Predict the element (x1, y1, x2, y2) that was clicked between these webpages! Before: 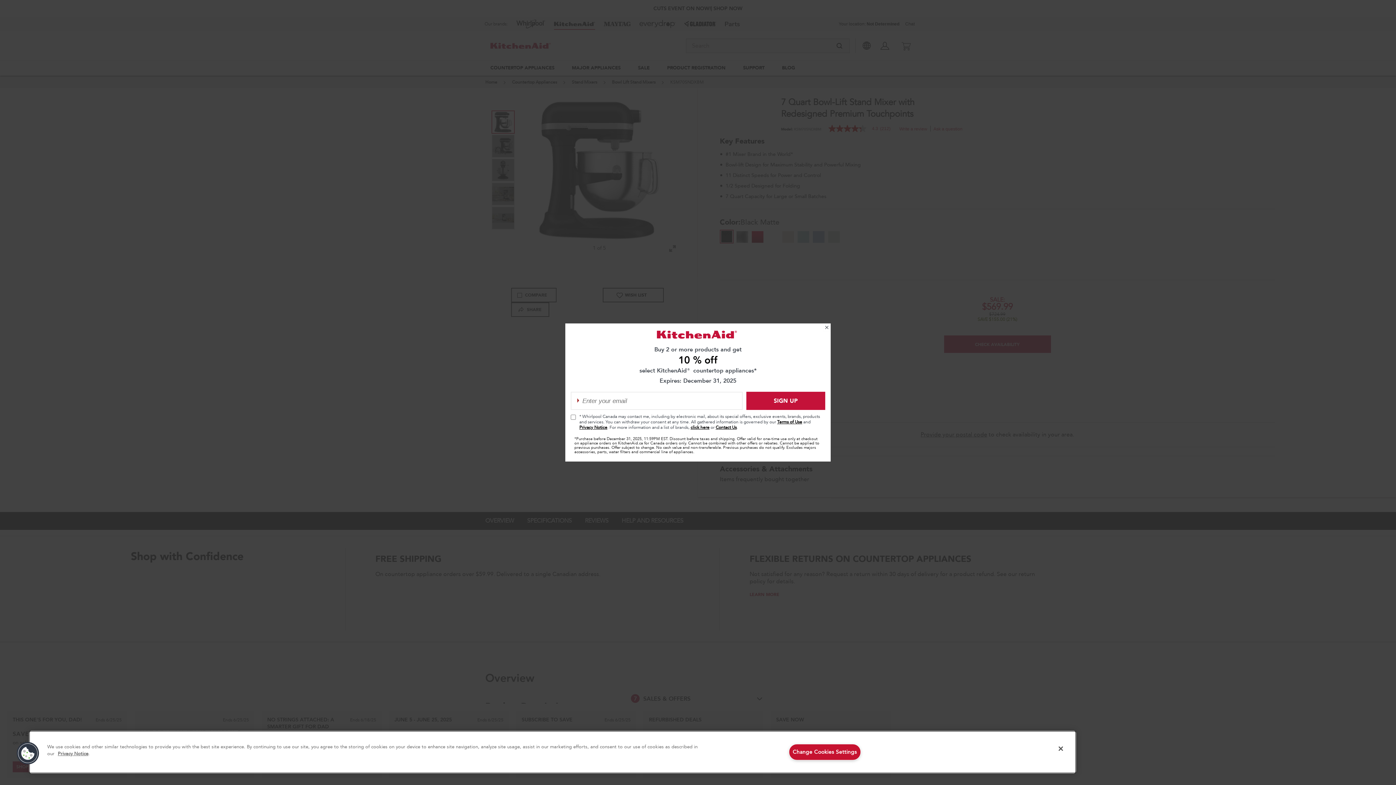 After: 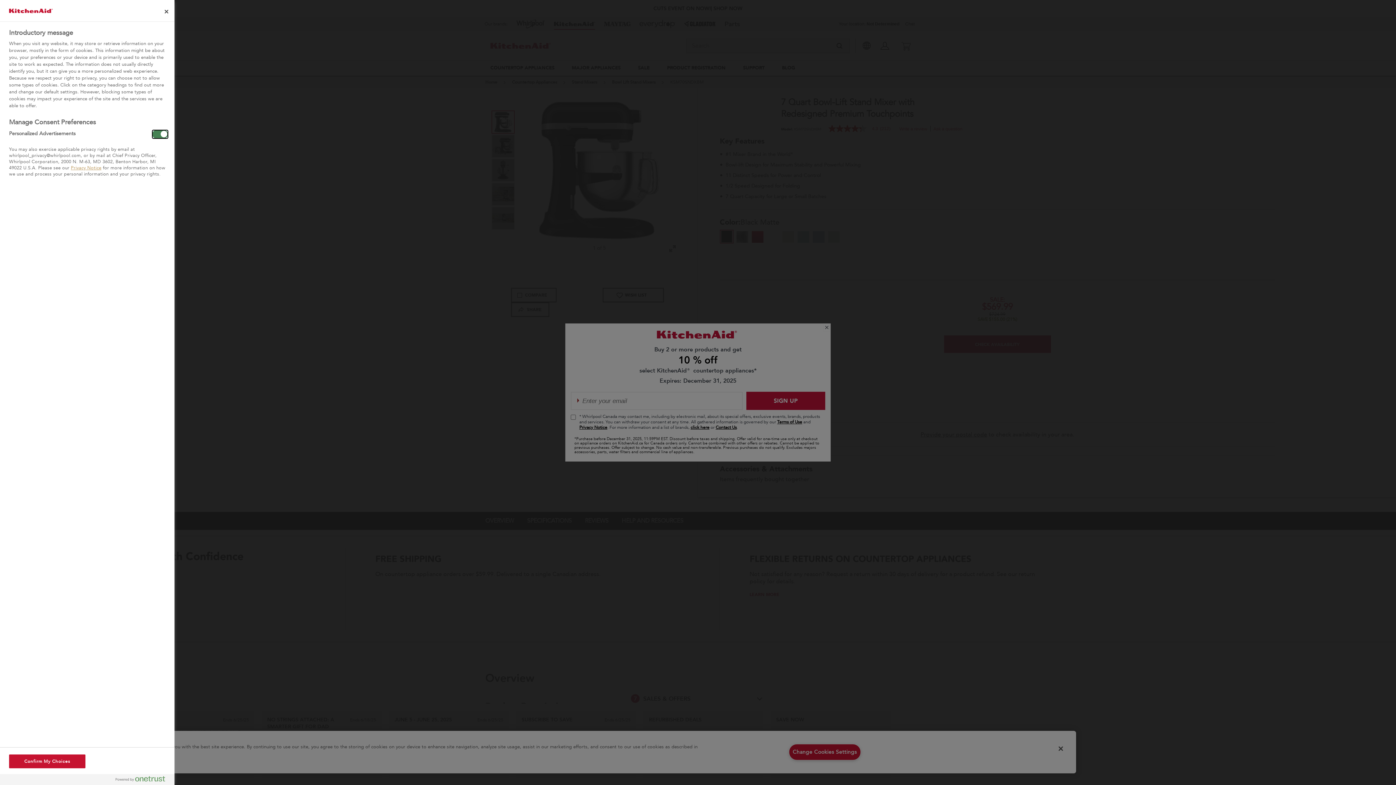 Action: bbox: (16, 742, 39, 765) label: Cookies